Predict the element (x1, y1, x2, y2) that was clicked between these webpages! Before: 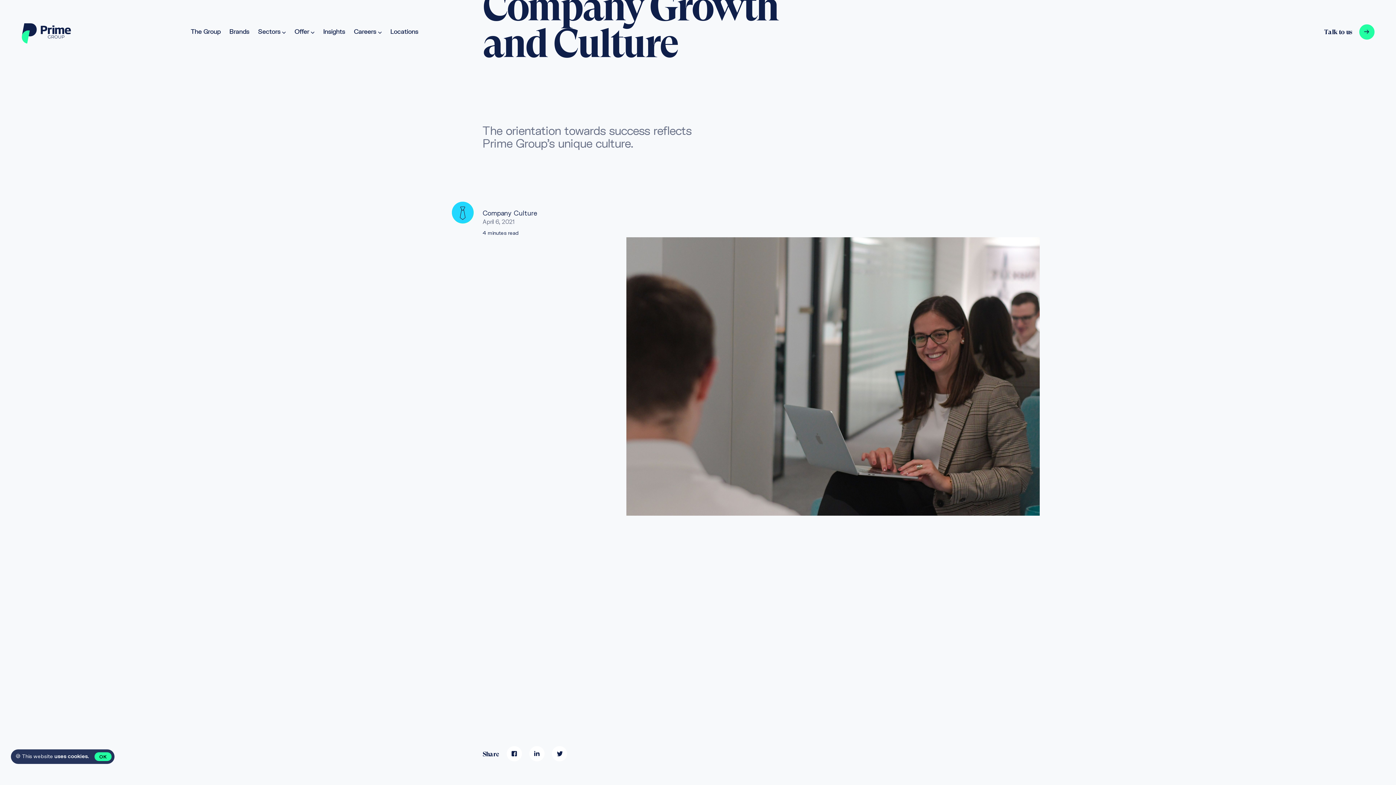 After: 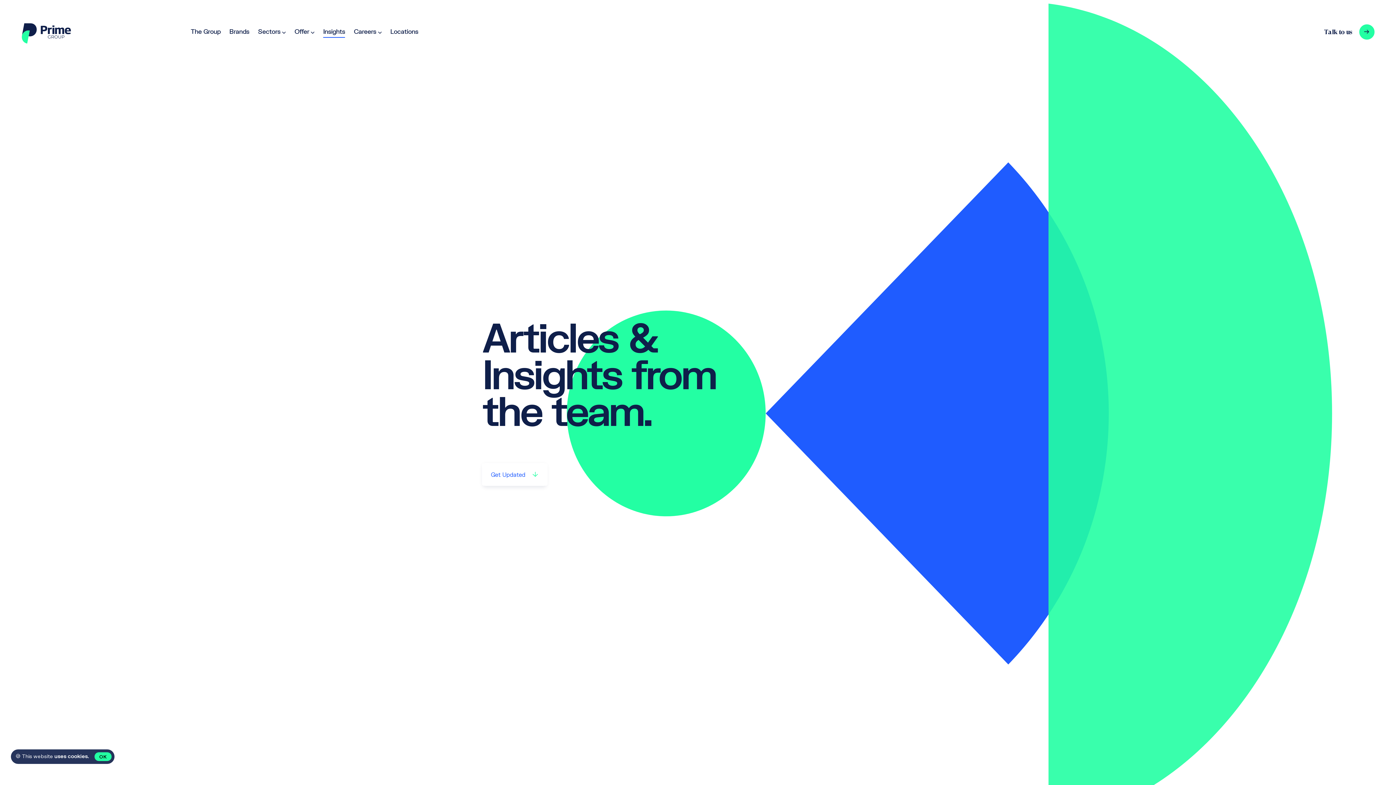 Action: label: Insights bbox: (323, 25, 345, 37)